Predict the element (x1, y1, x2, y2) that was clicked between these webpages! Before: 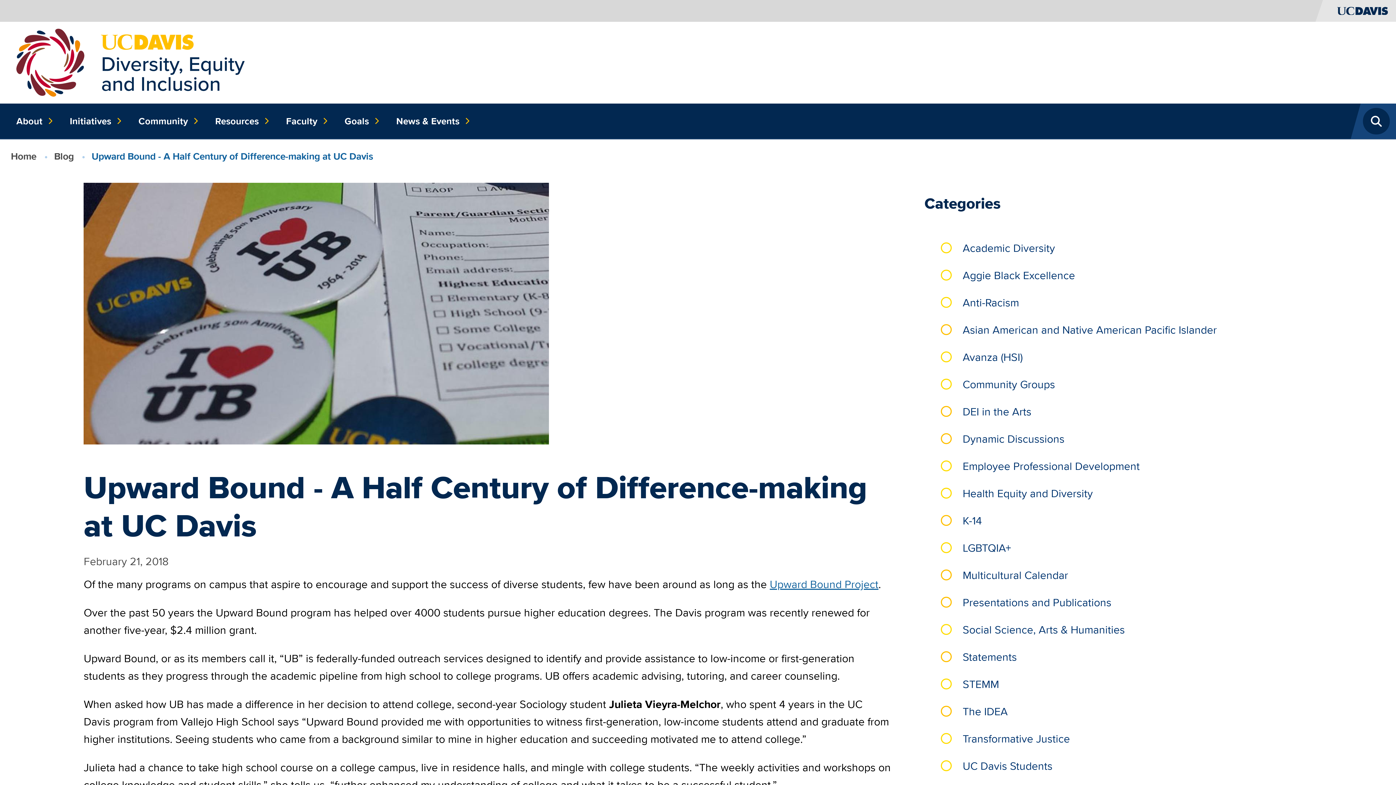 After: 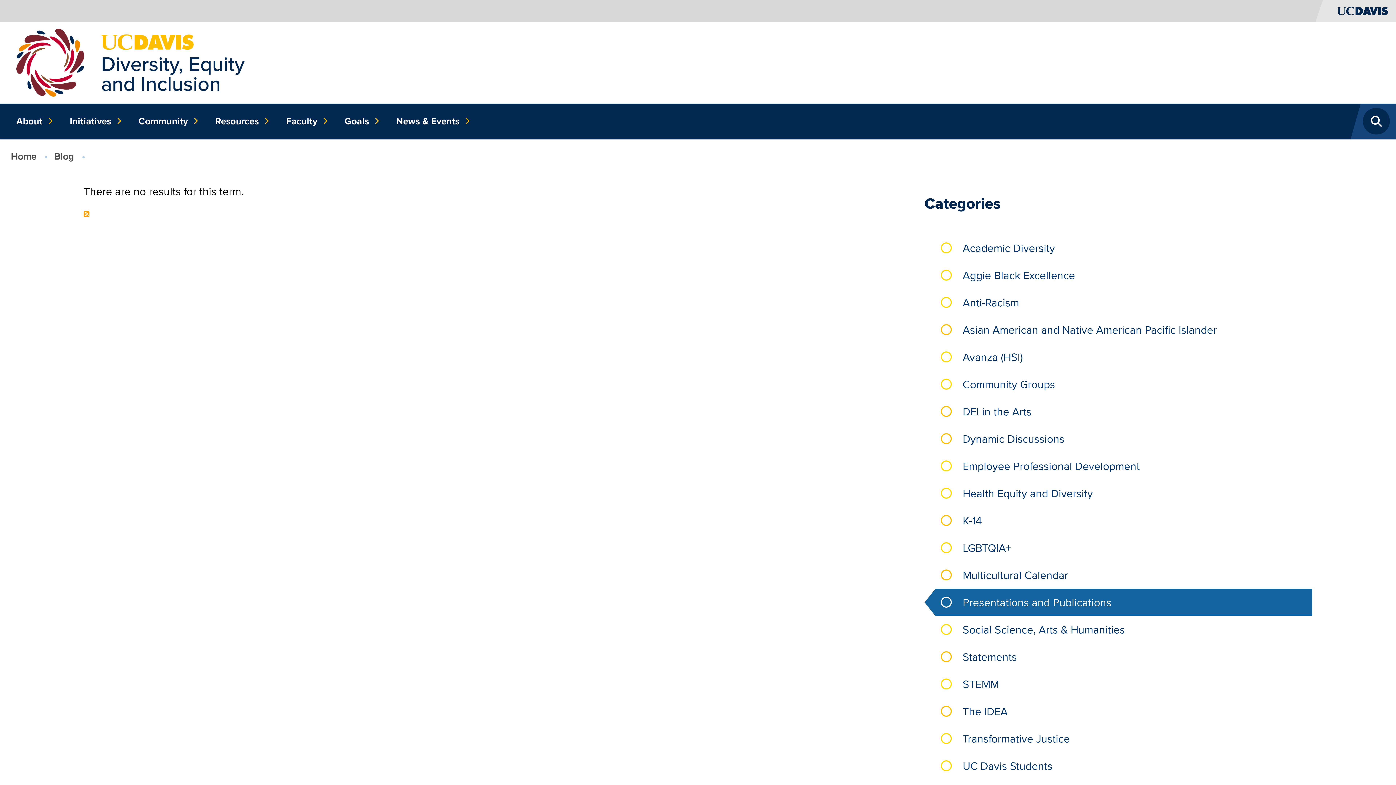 Action: label: Presentations and Publications bbox: (935, 589, 1312, 616)